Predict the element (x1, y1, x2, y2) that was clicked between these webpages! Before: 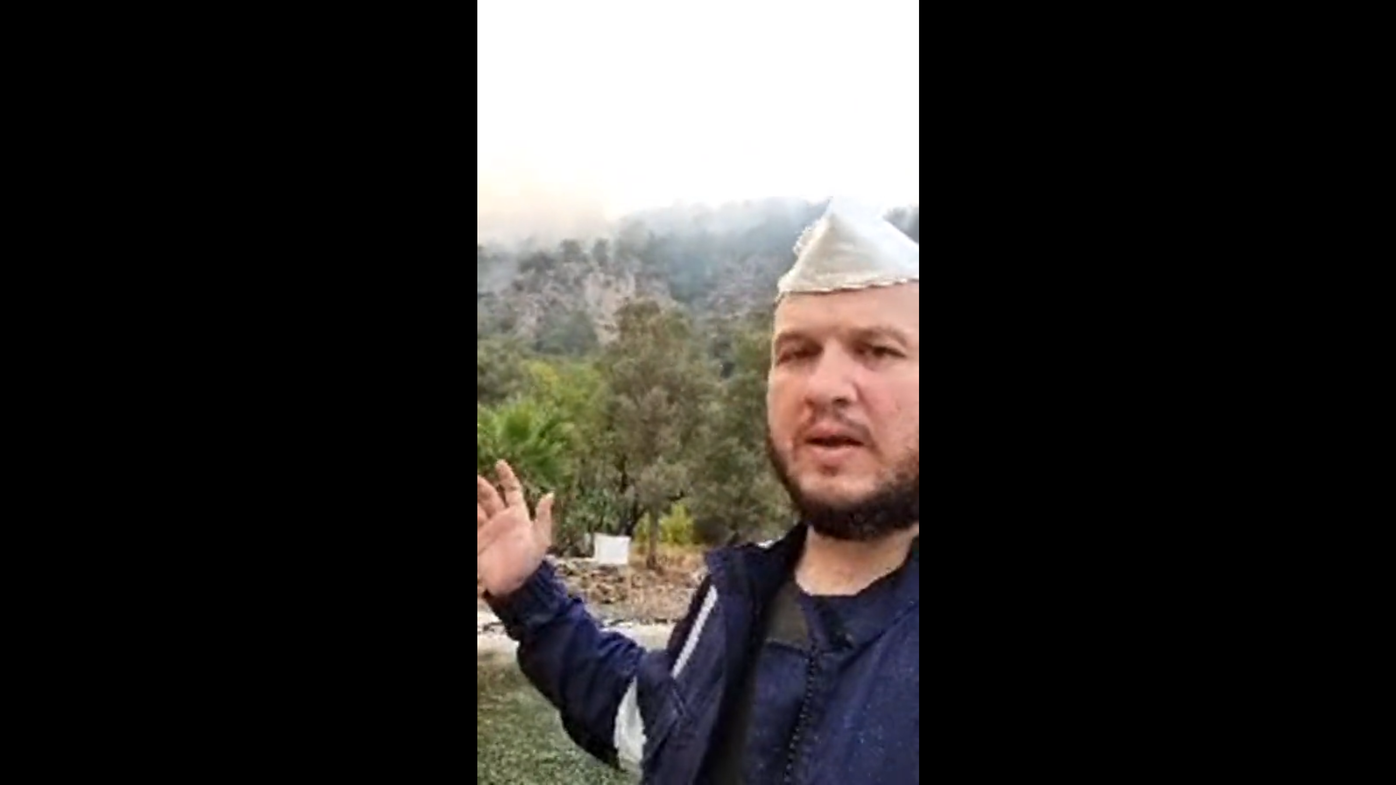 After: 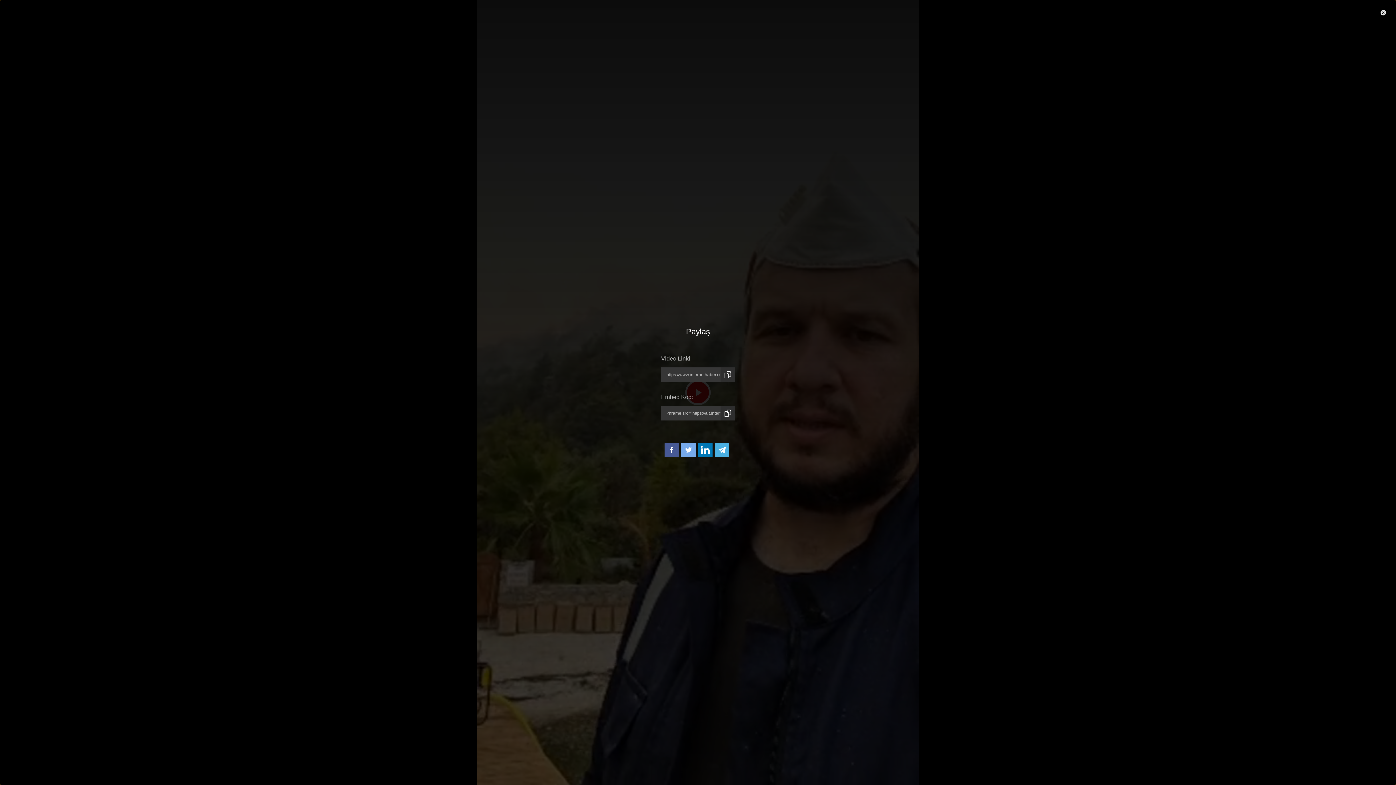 Action: bbox: (1357, 765, 1376, 785) label: Paylaş